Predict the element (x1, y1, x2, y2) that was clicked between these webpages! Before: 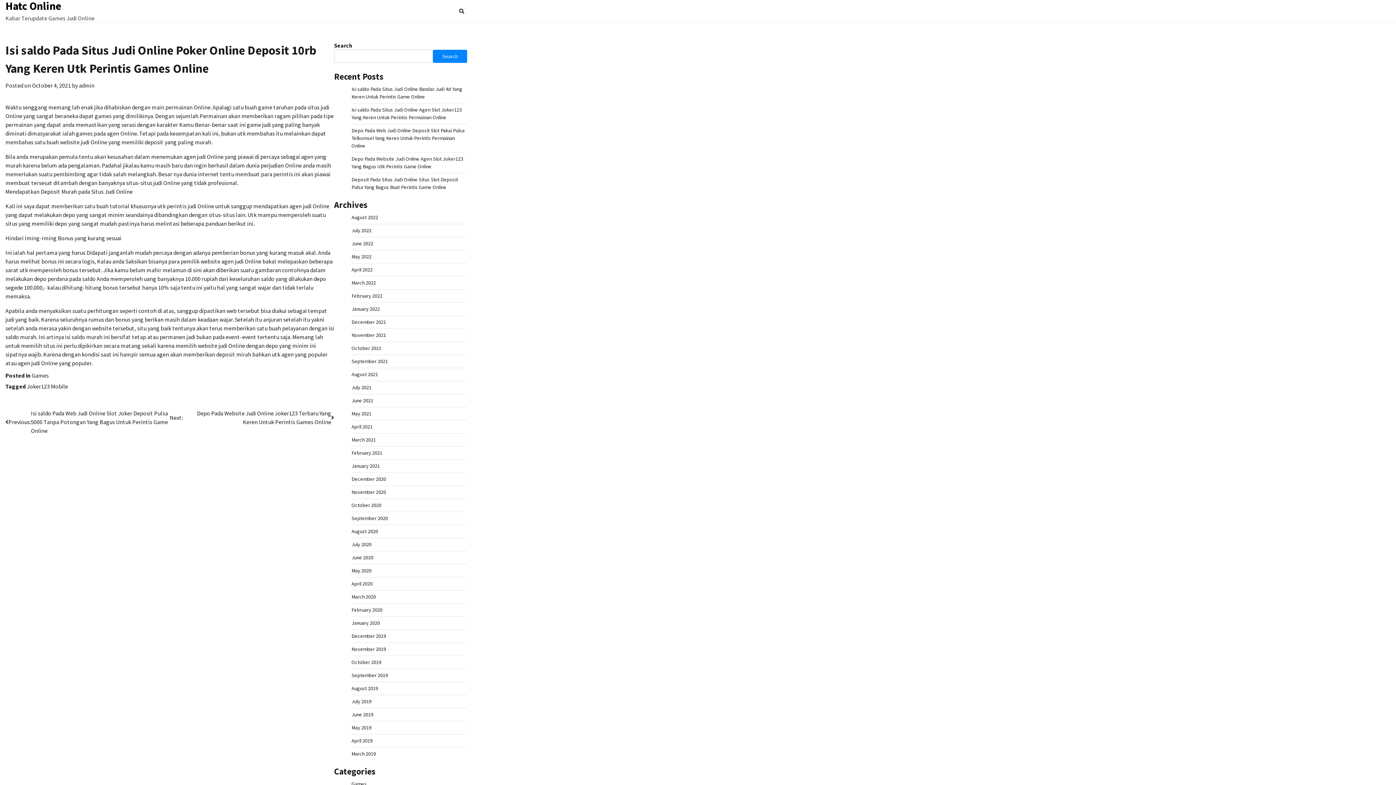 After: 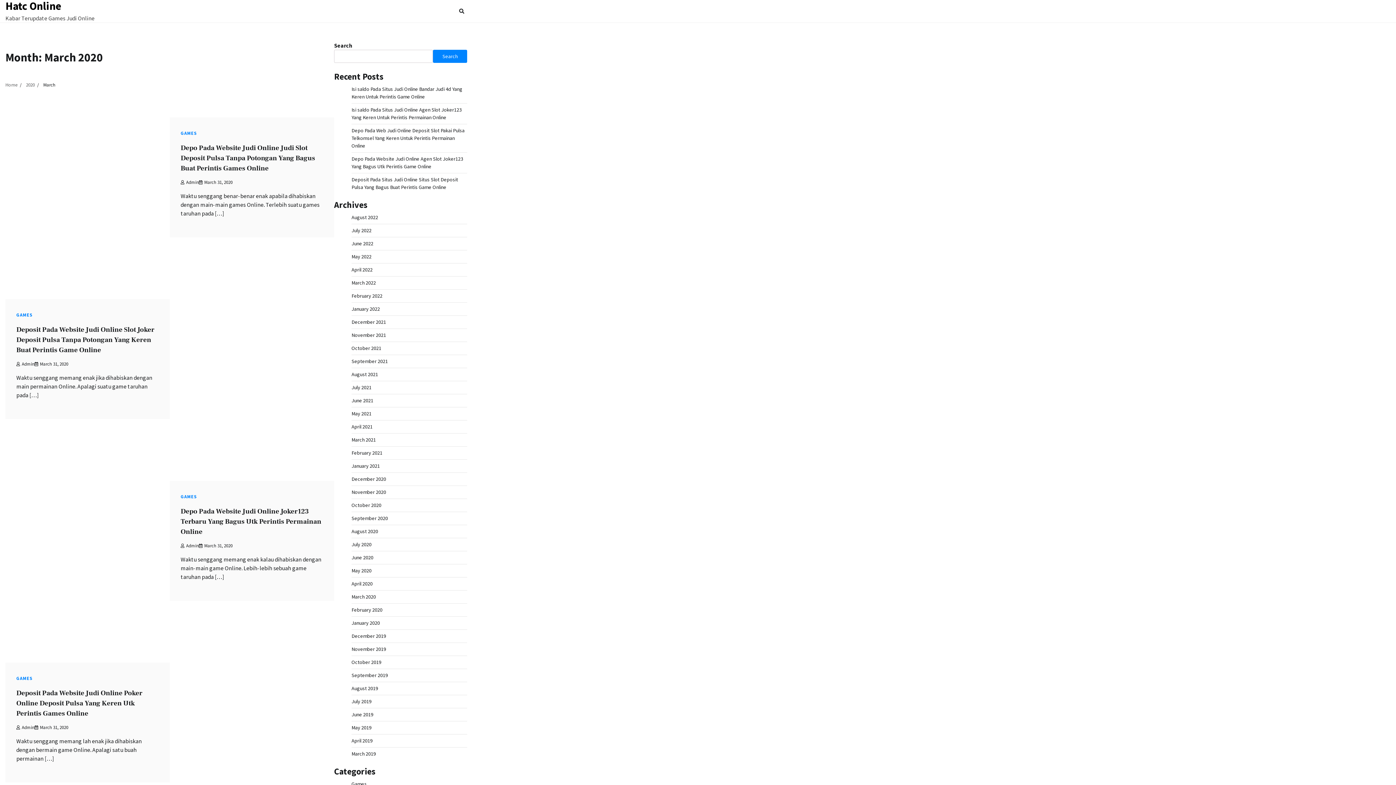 Action: bbox: (351, 593, 376, 600) label: March 2020